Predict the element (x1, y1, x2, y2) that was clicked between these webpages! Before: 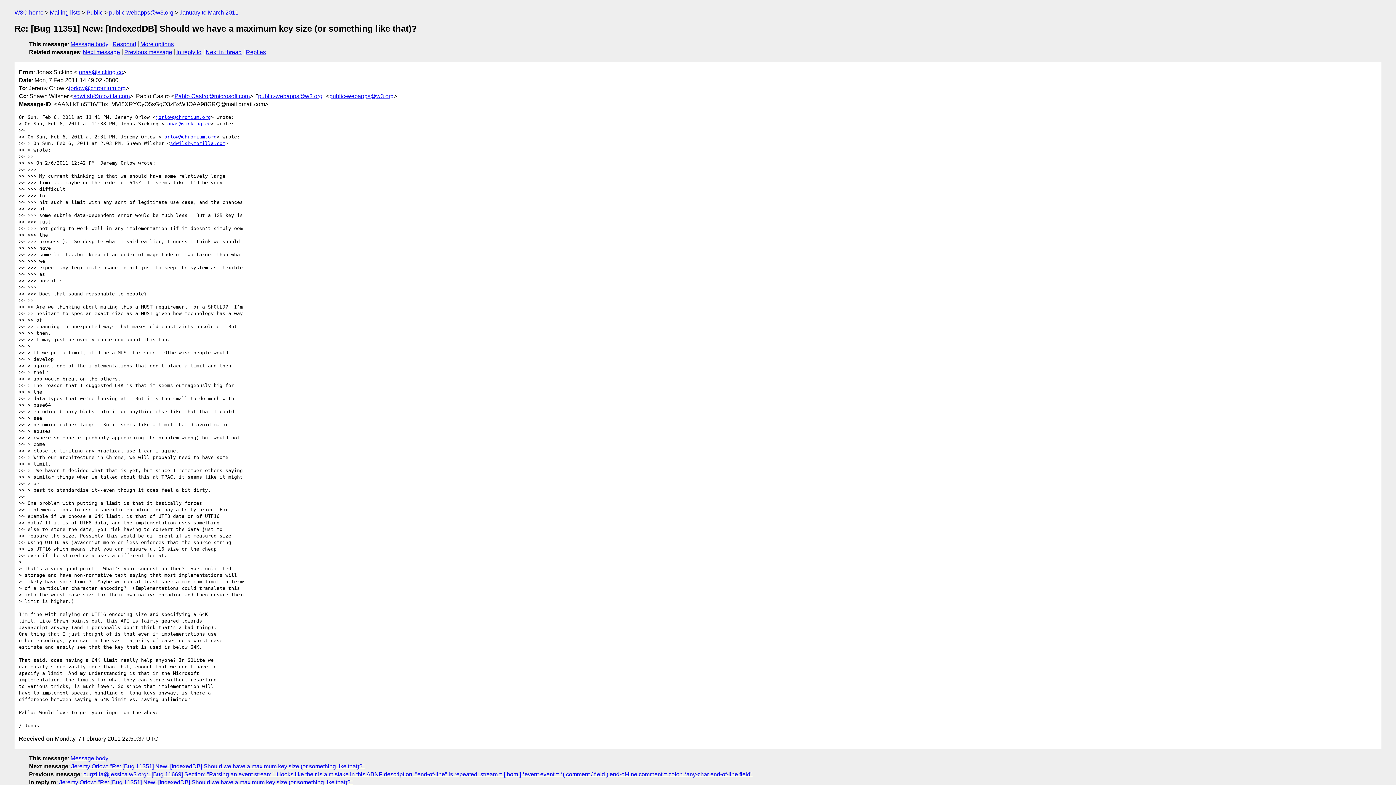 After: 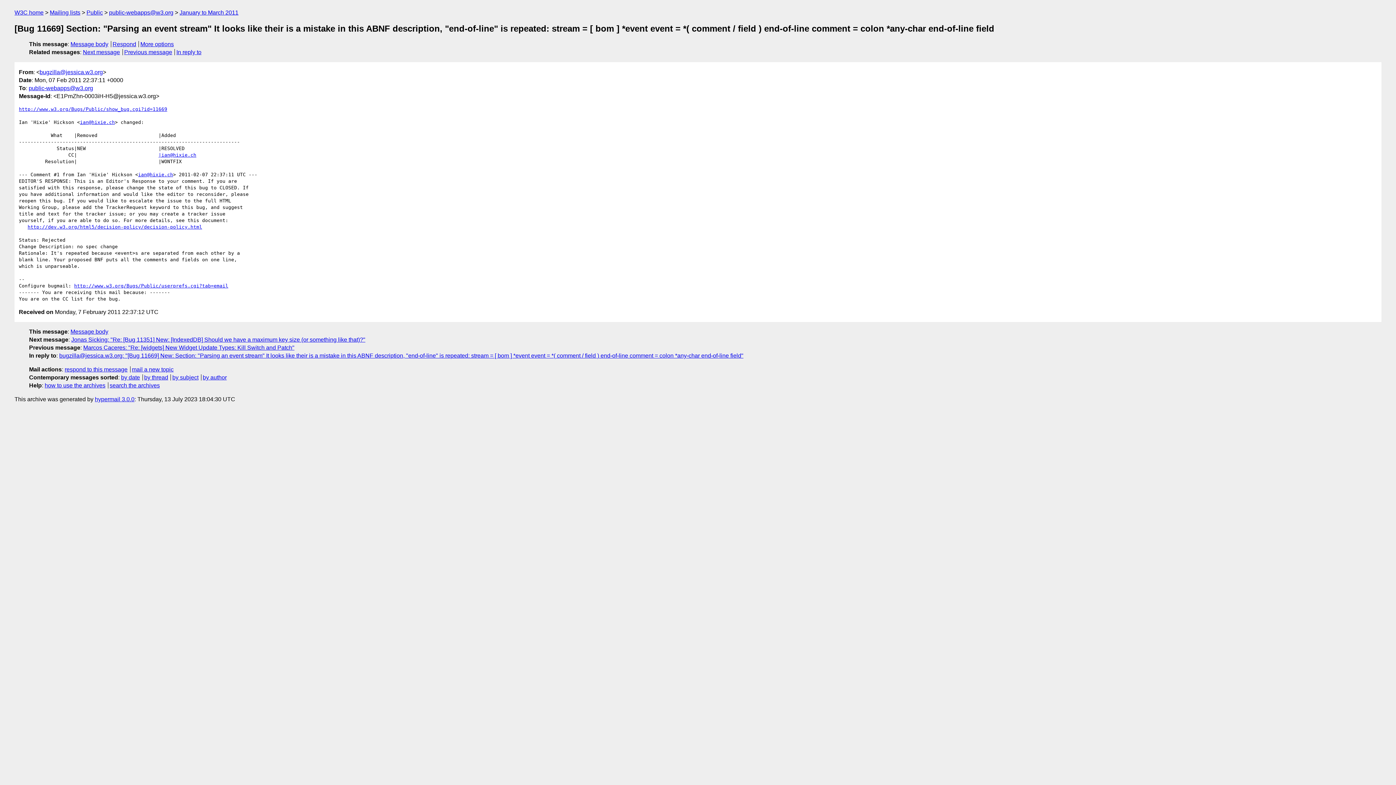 Action: label: bugzilla@jessica.w3.org: "[Bug 11669] Section: "Parsing an event stream" It looks like their is a mistake in this ABNF description, "end-of-line" is repeated: stream = [ bom ] *event event = *( comment / field ) end-of-line comment = colon *any-char end-of-line field" bbox: (83, 771, 752, 777)